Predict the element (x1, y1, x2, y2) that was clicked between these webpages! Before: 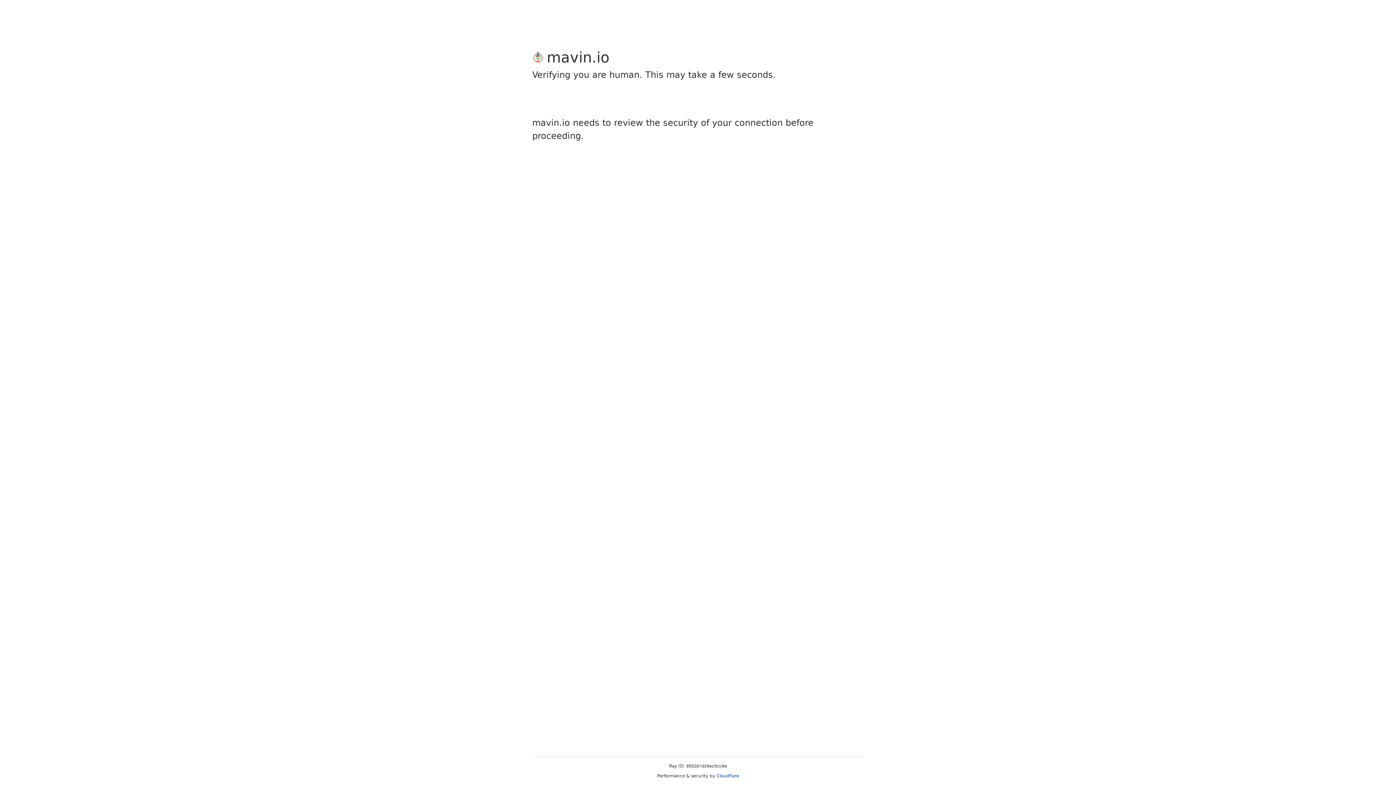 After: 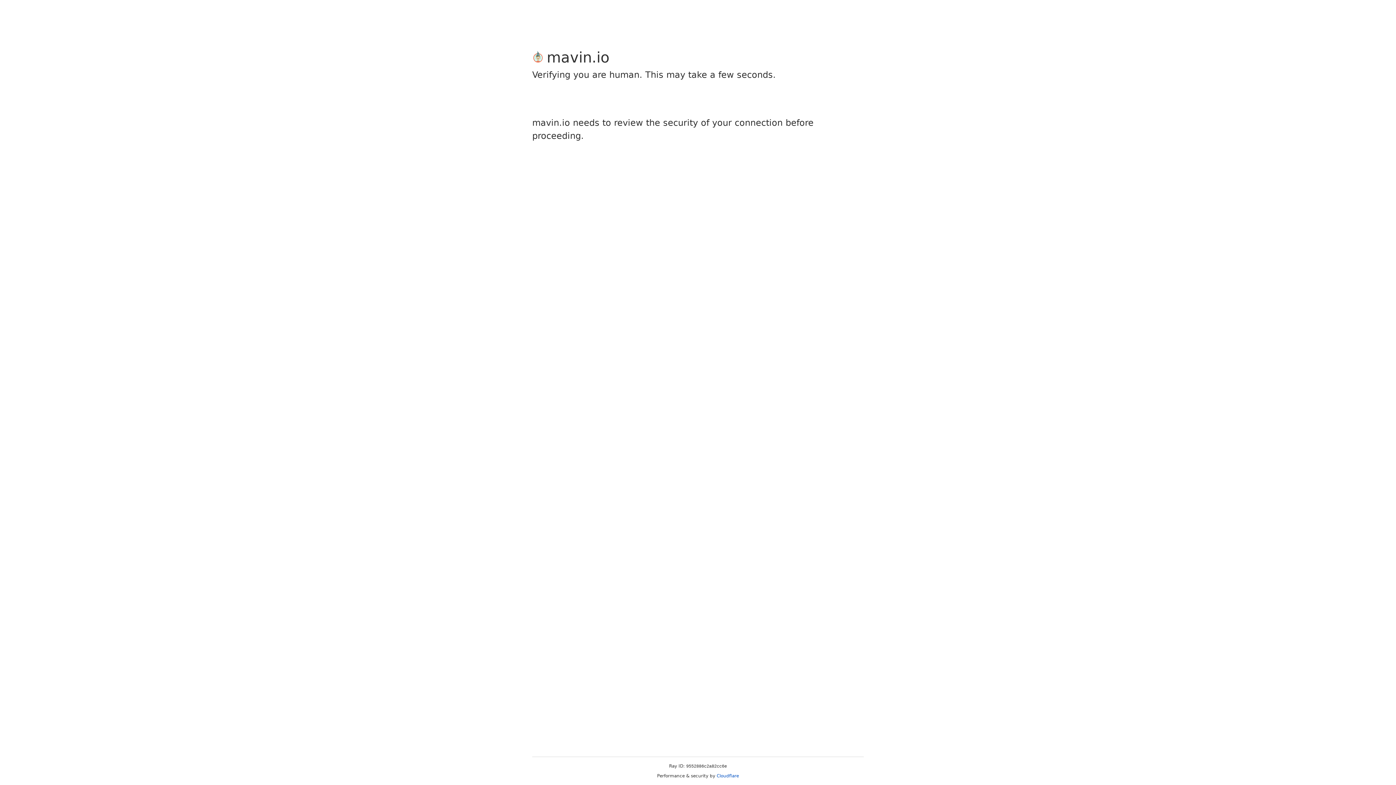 Action: label: Cloudflare bbox: (716, 773, 739, 778)